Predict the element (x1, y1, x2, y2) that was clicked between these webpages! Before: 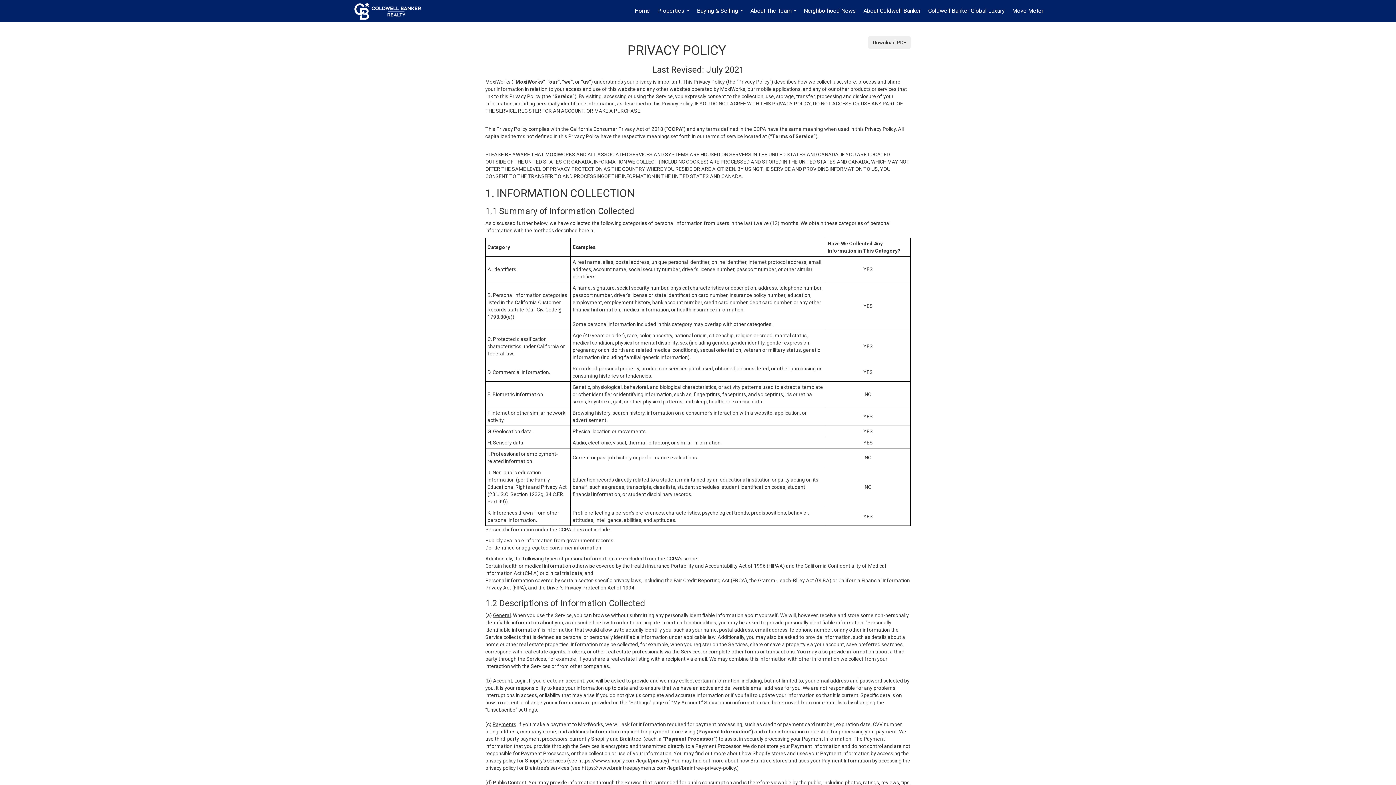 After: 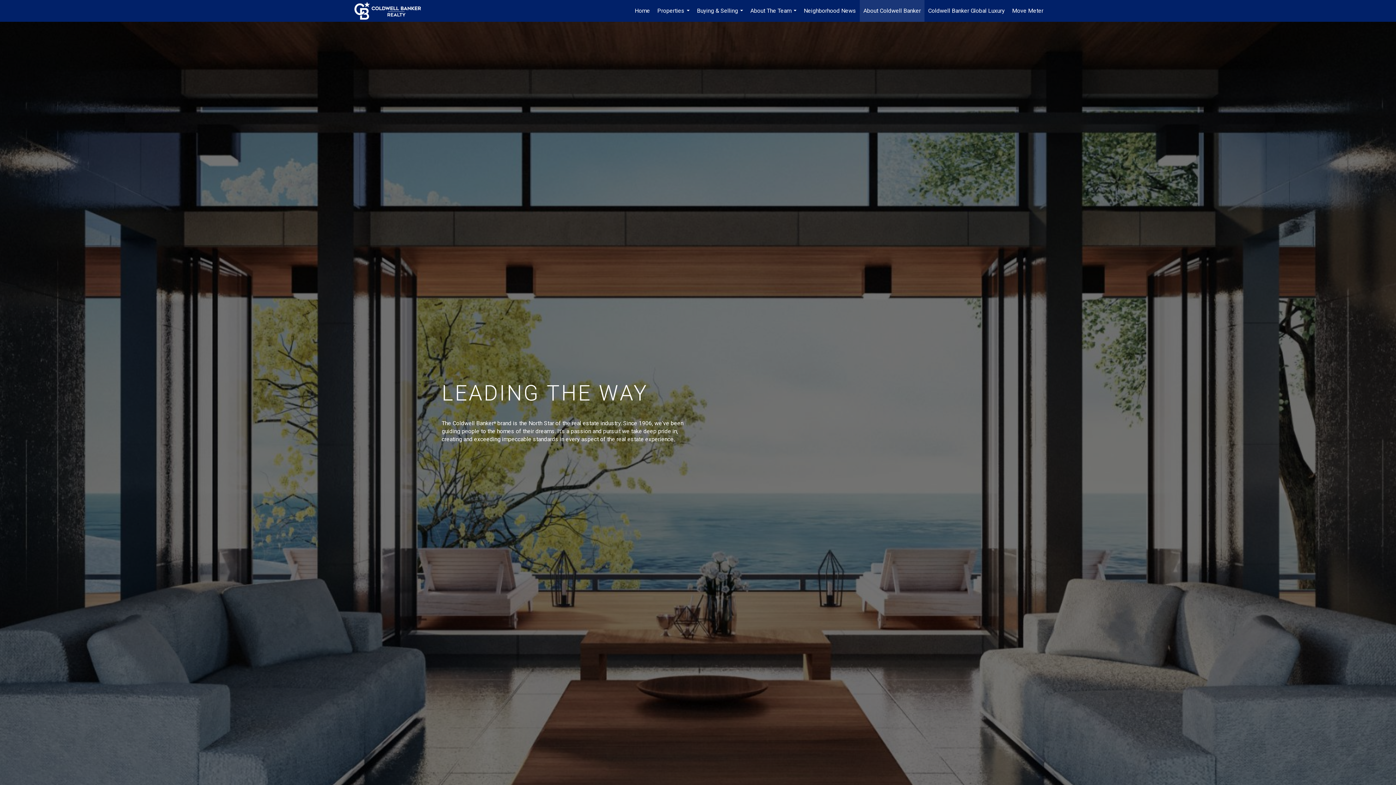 Action: bbox: (860, 0, 924, 21) label: About Coldwell Banker